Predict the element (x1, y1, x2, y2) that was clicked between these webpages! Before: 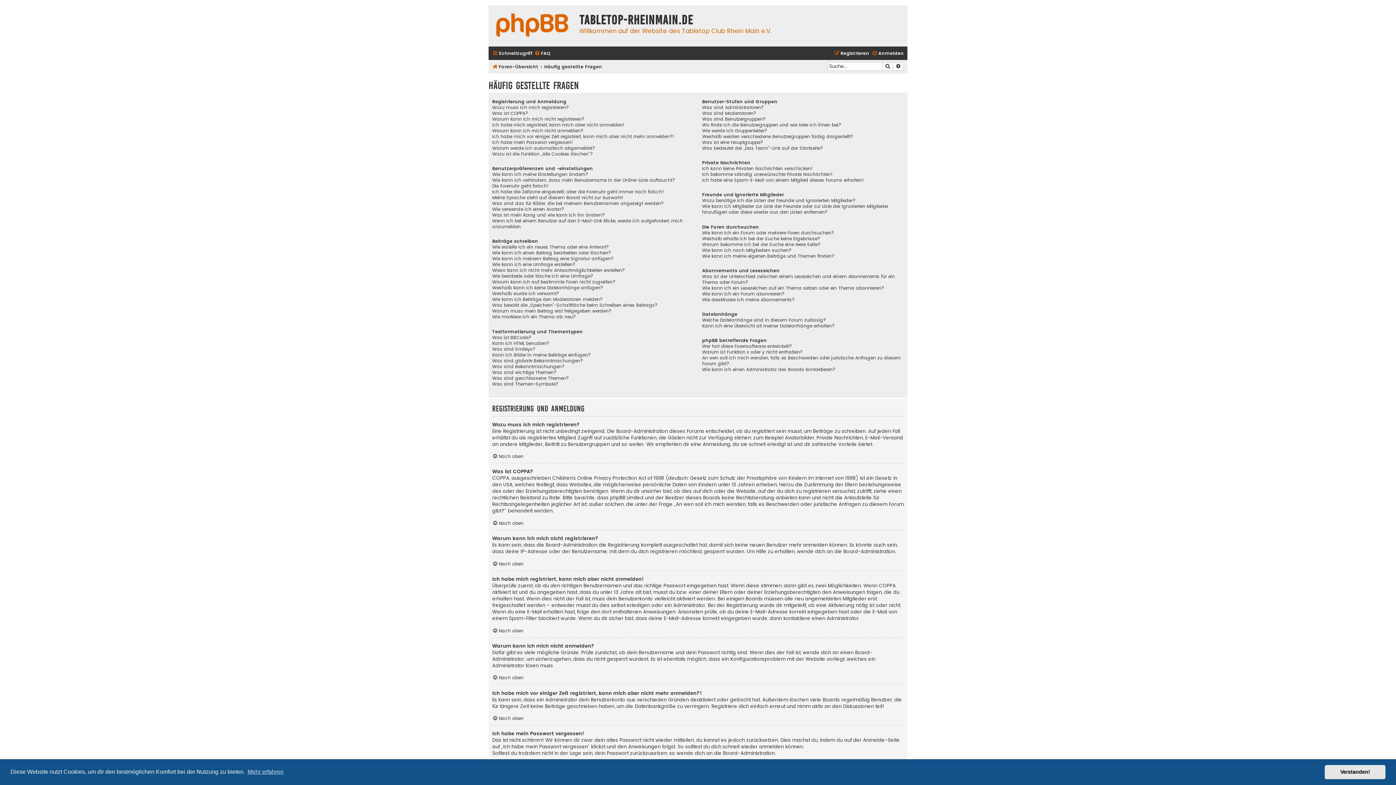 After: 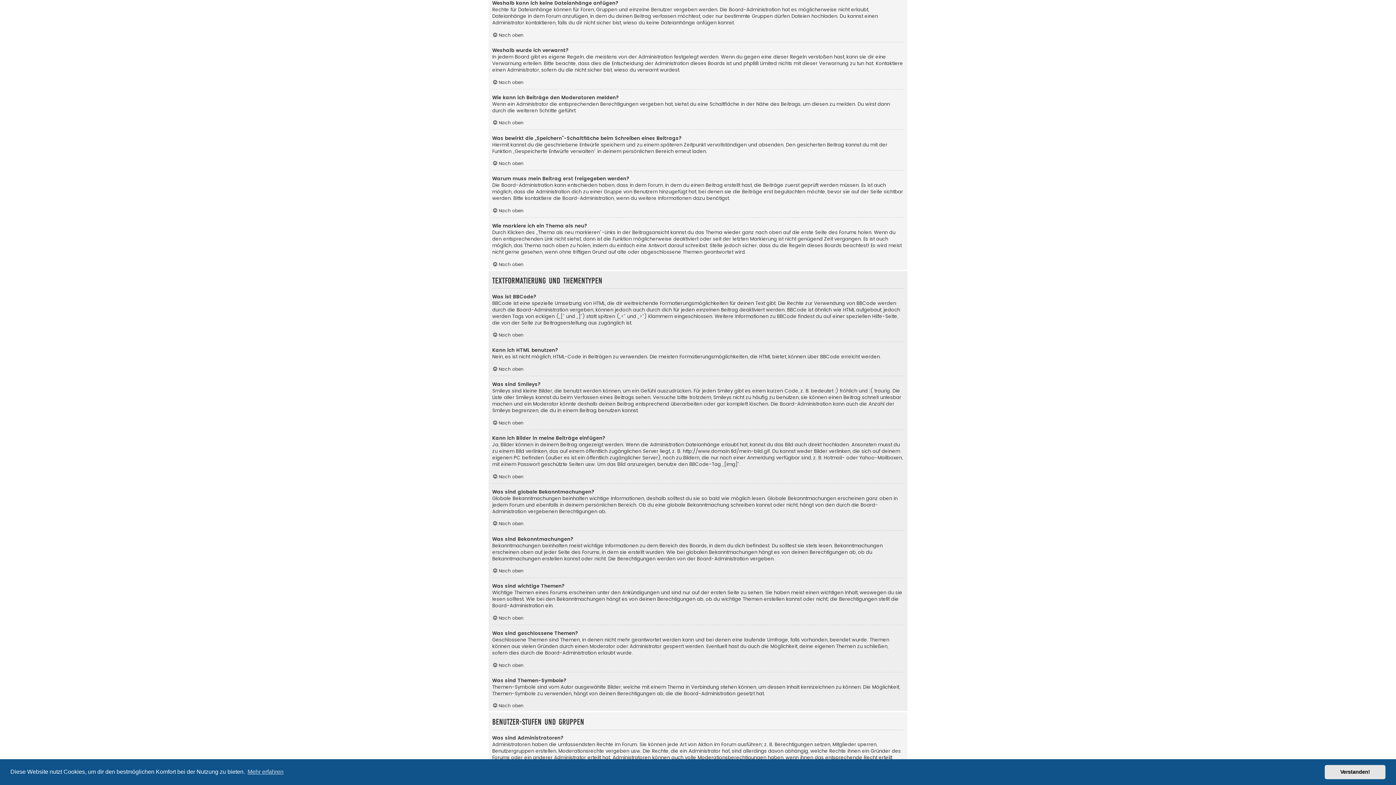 Action: bbox: (492, 285, 602, 291) label: Weshalb kann ich keine Dateianhänge anfügen?